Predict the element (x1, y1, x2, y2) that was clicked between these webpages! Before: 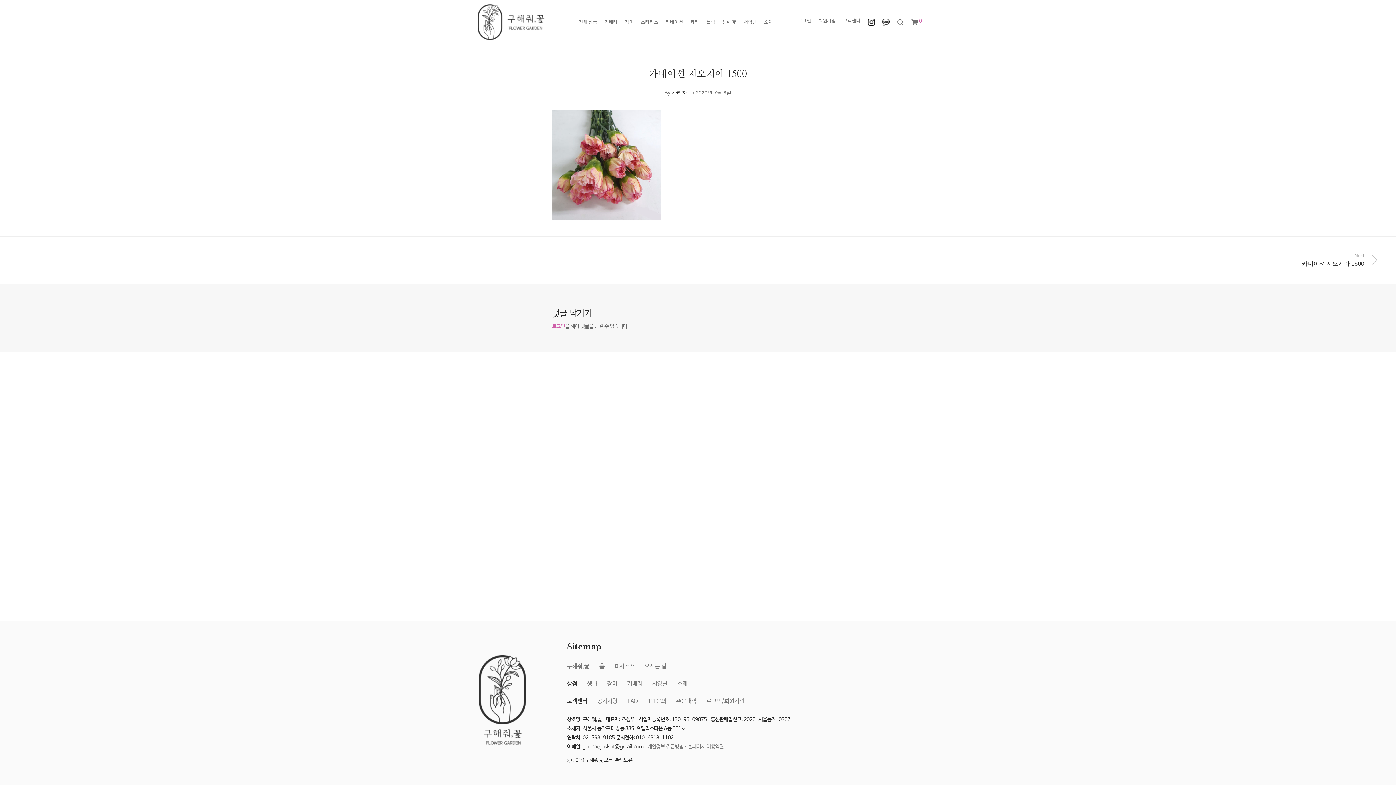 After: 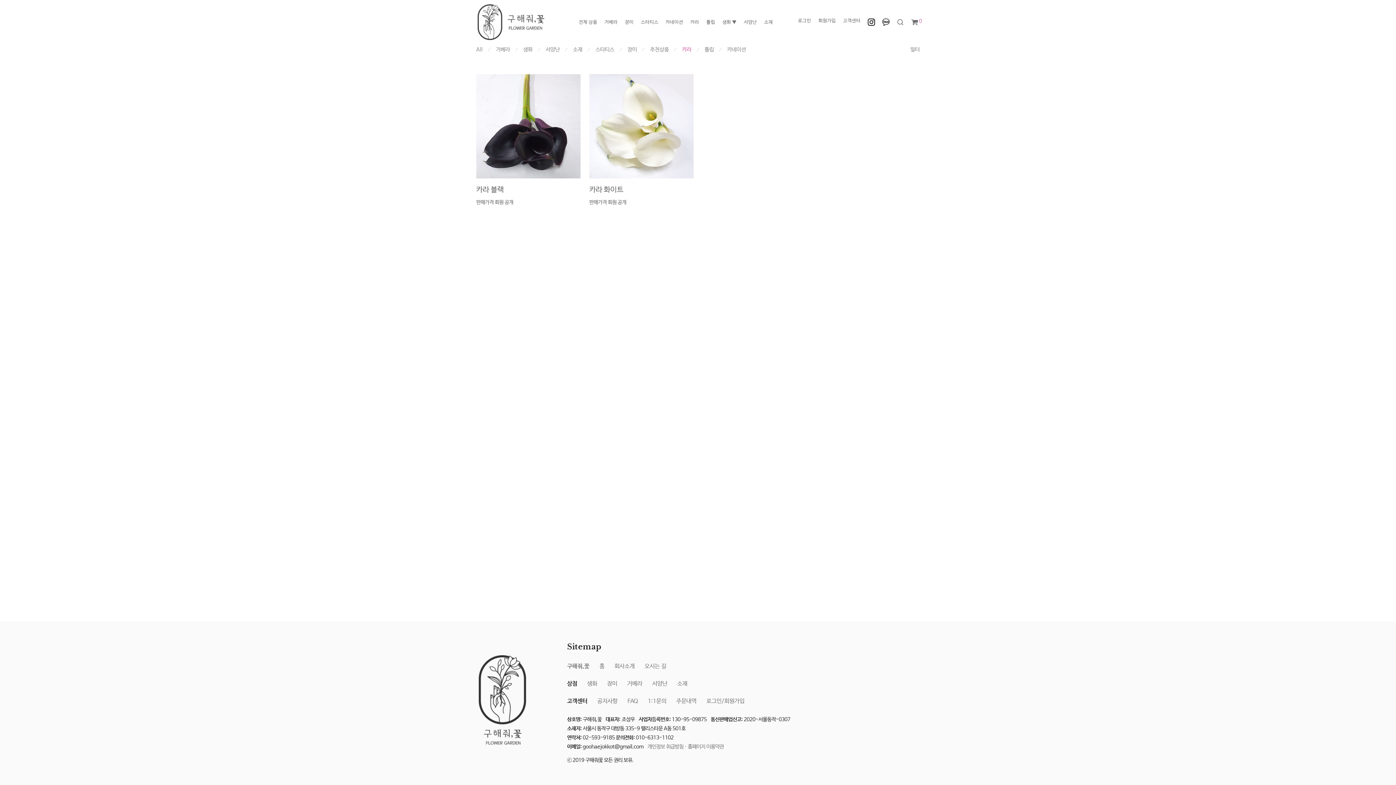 Action: bbox: (686, 16, 702, 28) label: 카라